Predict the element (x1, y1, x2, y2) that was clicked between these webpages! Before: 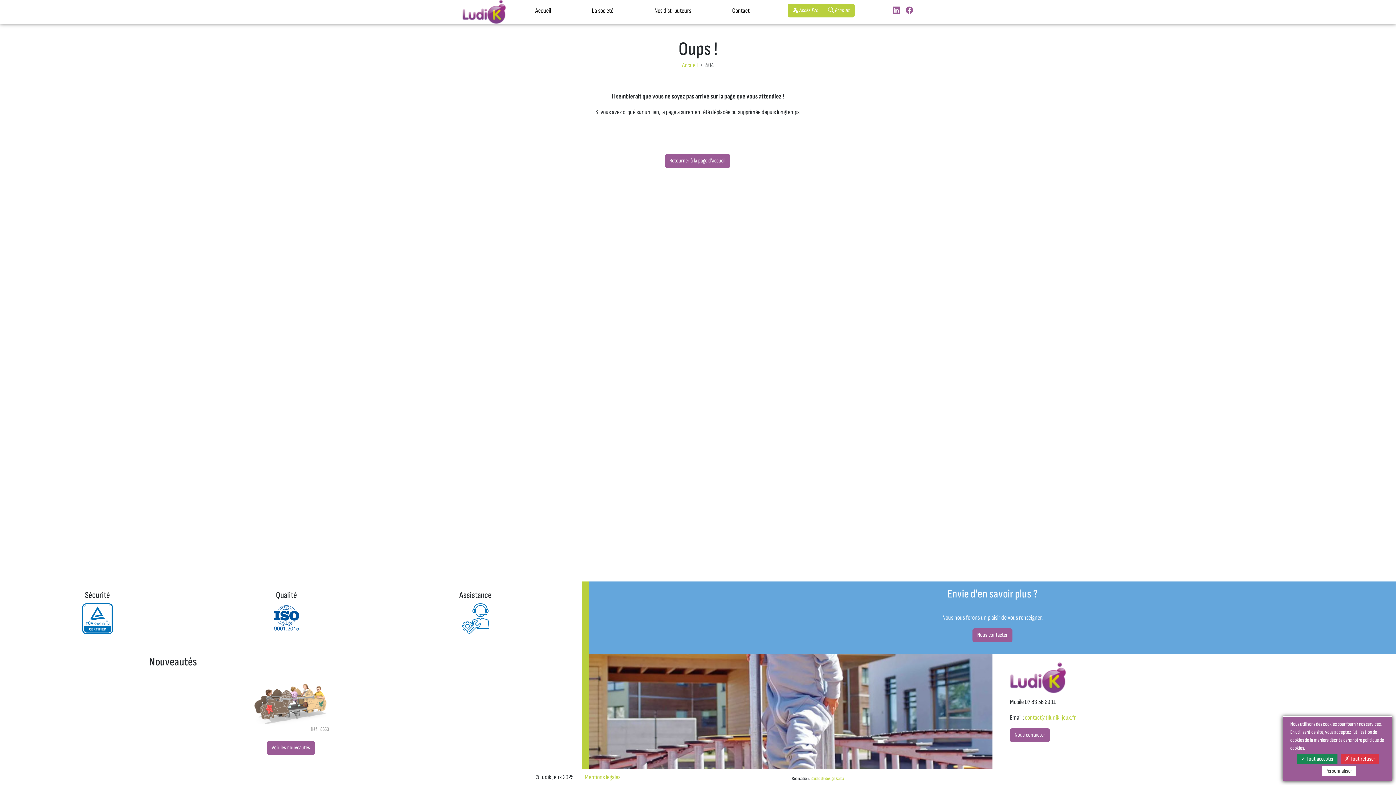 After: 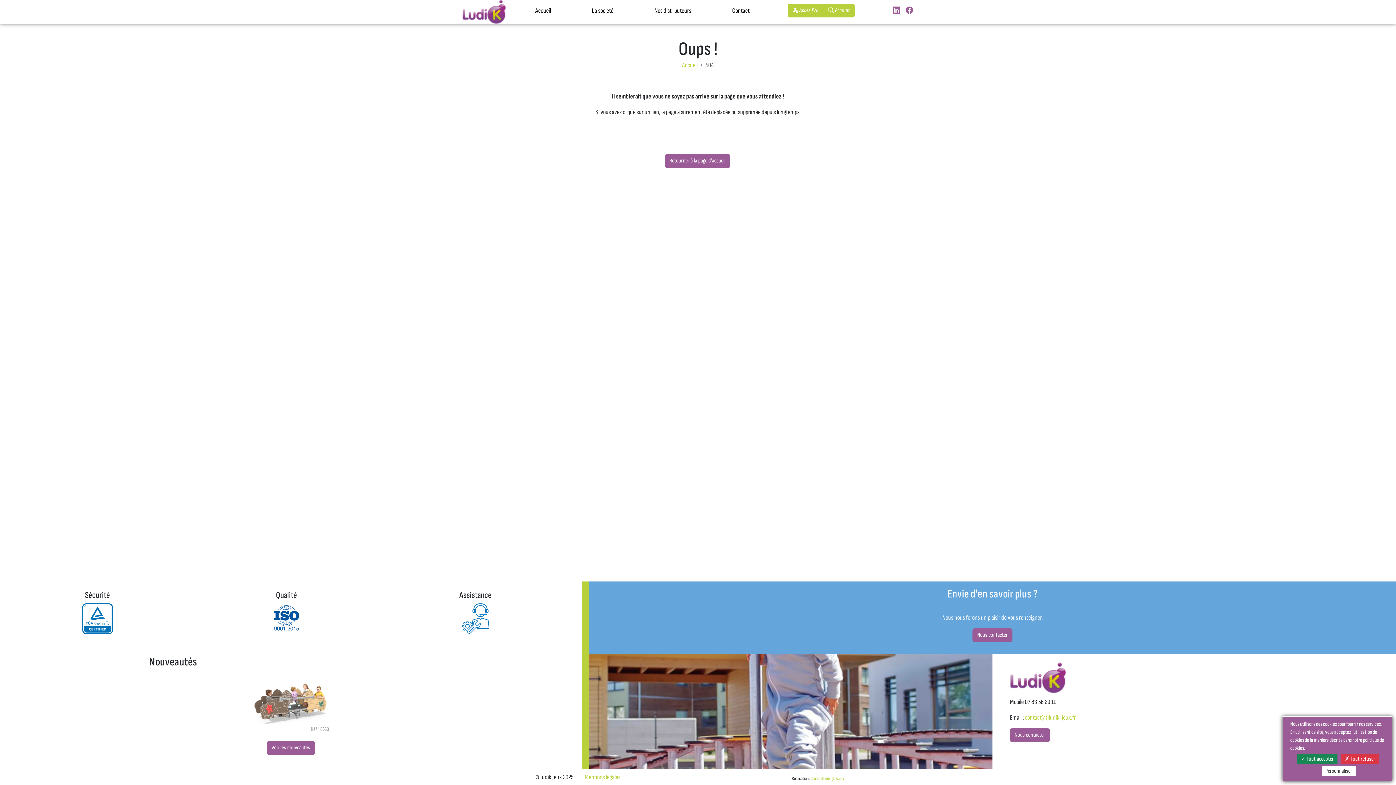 Action: bbox: (890, 2, 903, 18)